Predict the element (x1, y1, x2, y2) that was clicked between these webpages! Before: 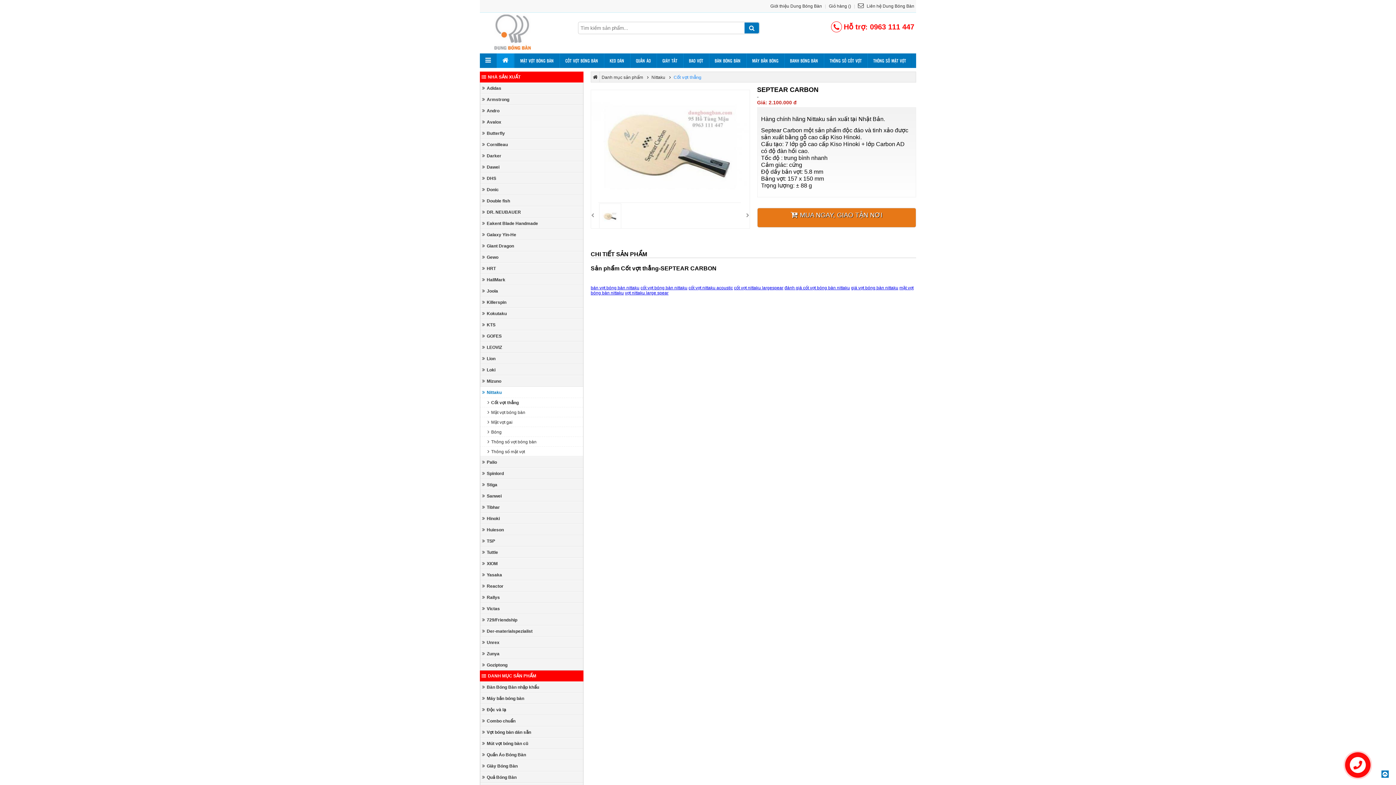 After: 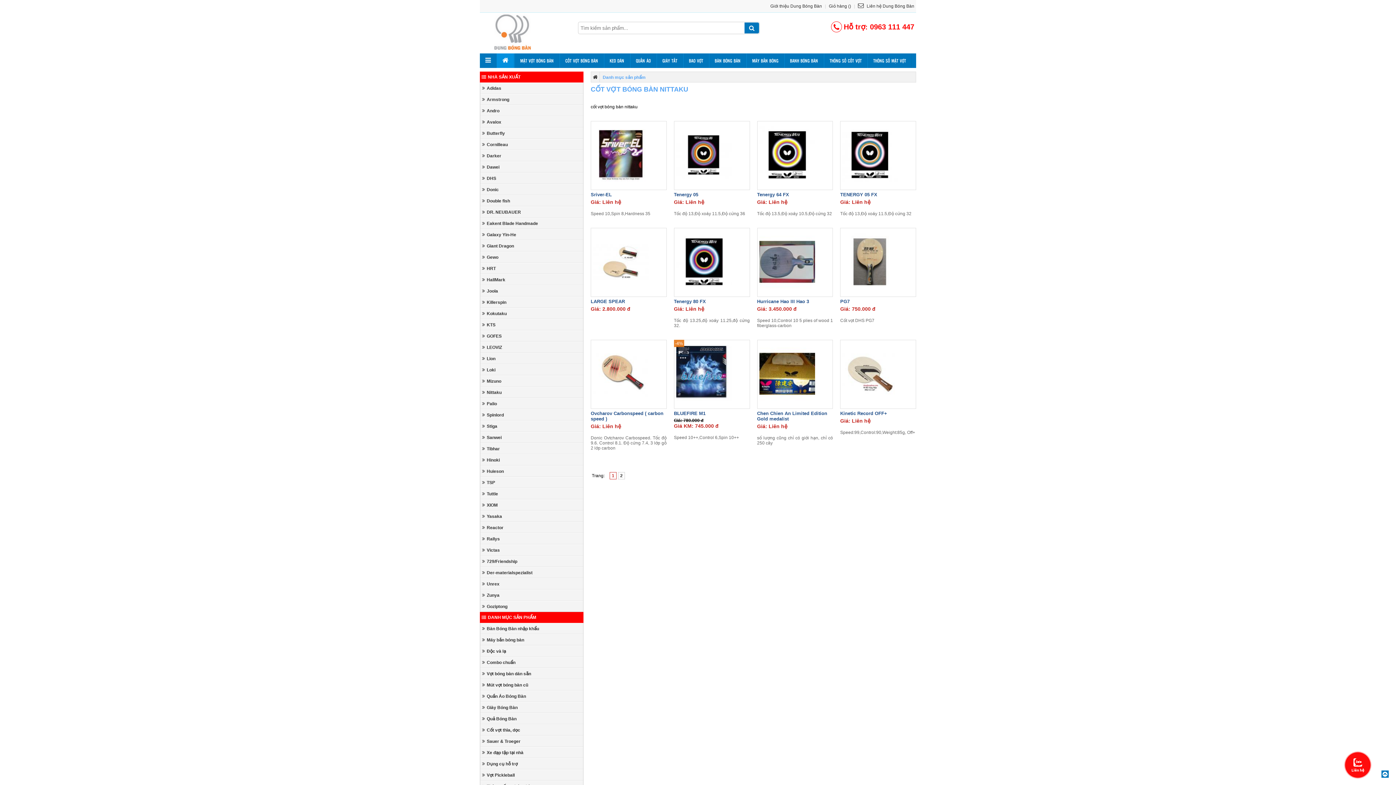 Action: bbox: (640, 285, 687, 290) label: cốt vợt bóng bàn nittaku